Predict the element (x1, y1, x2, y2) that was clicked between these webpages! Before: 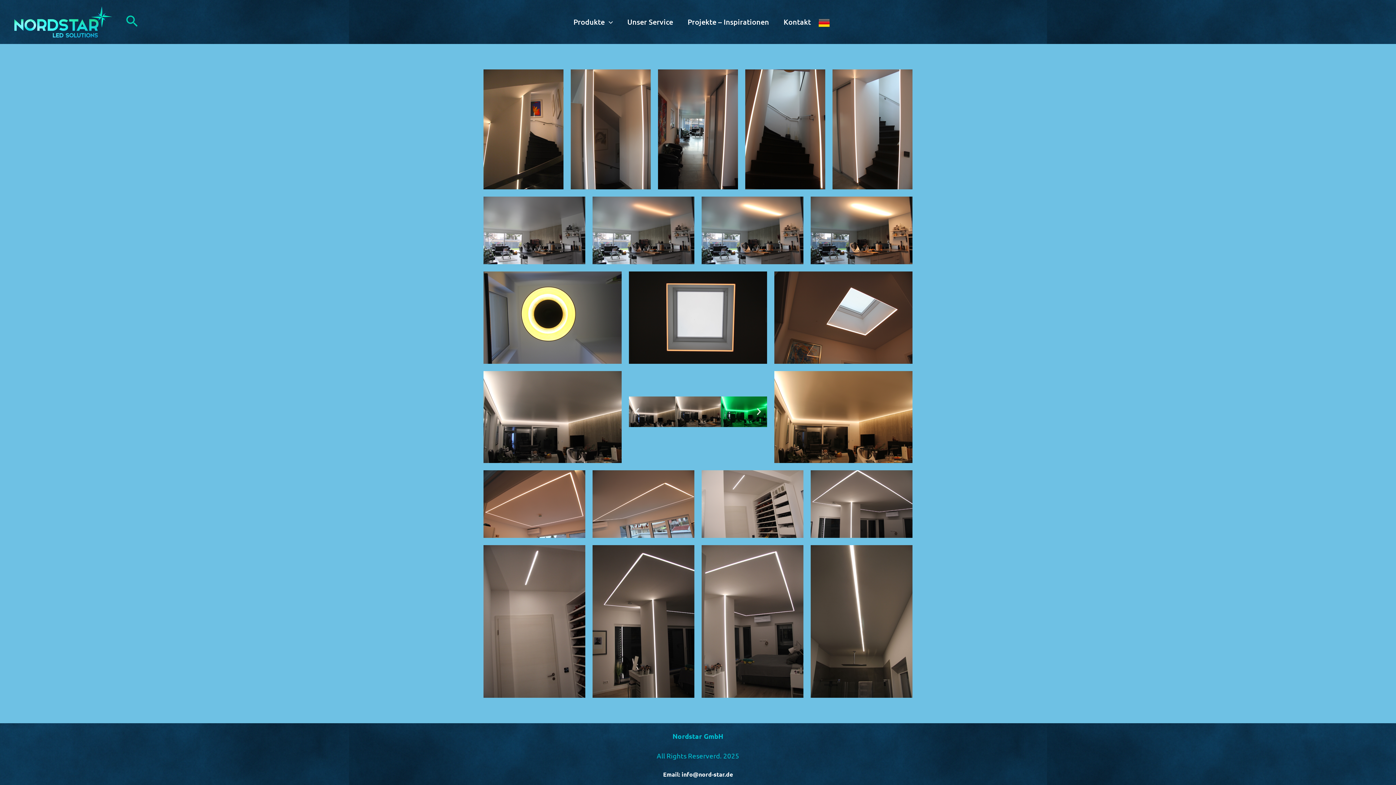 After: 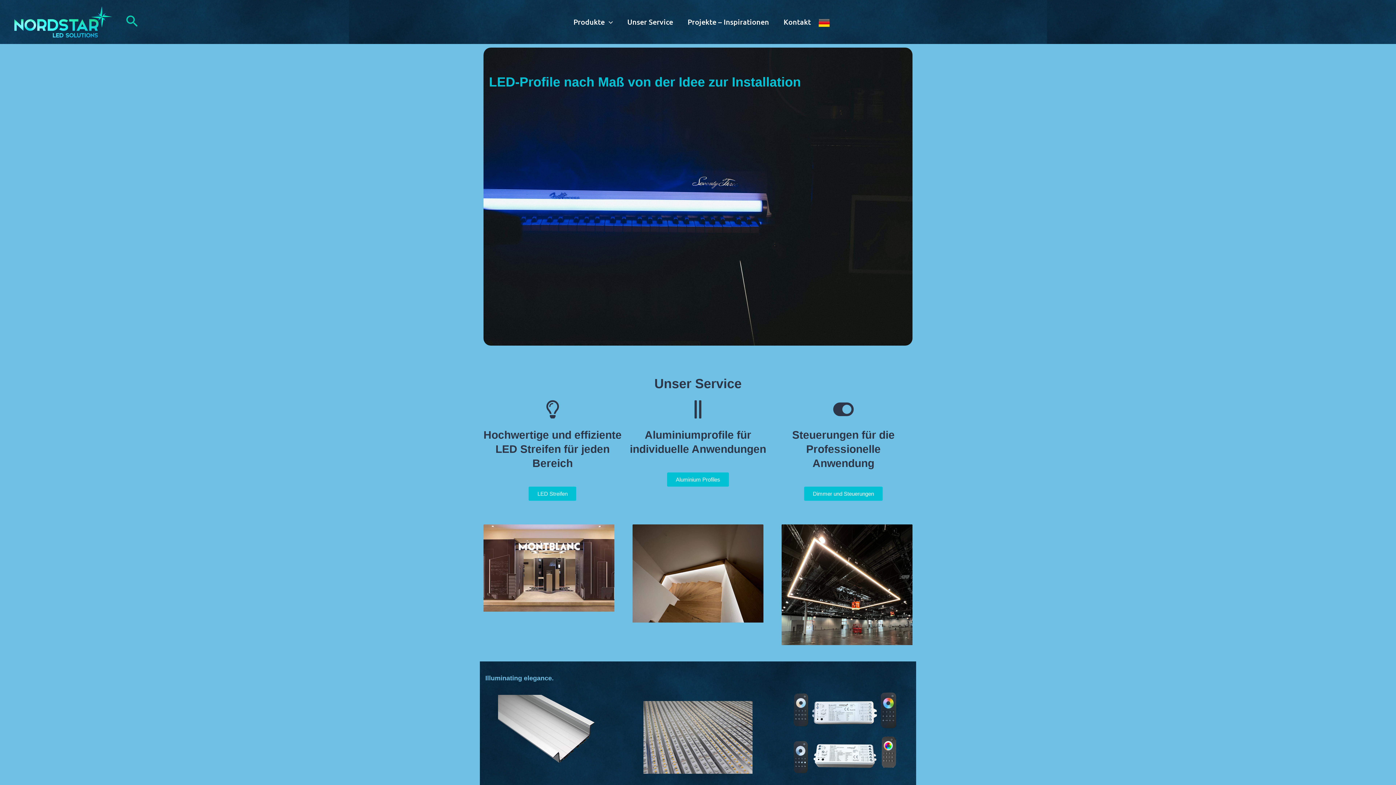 Action: bbox: (12, 17, 112, 24)